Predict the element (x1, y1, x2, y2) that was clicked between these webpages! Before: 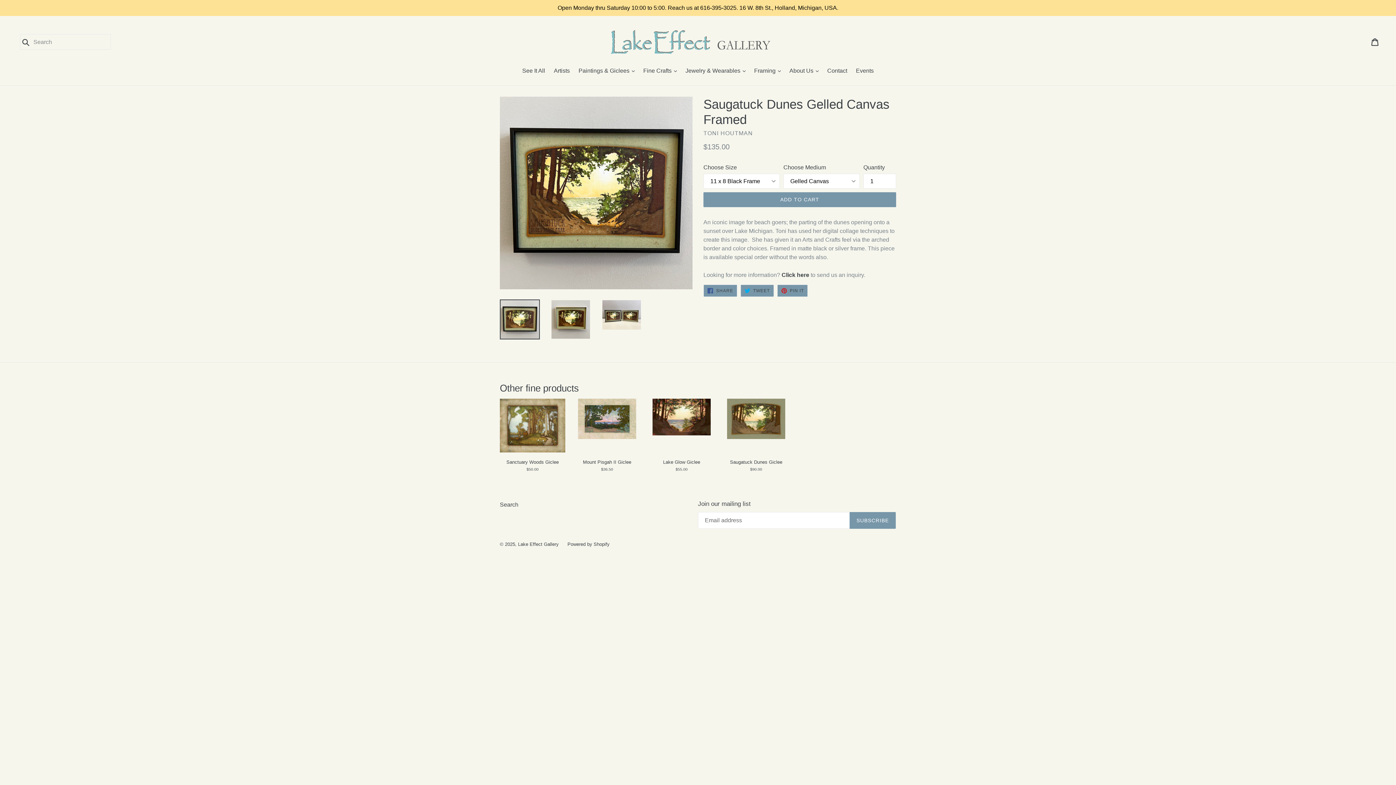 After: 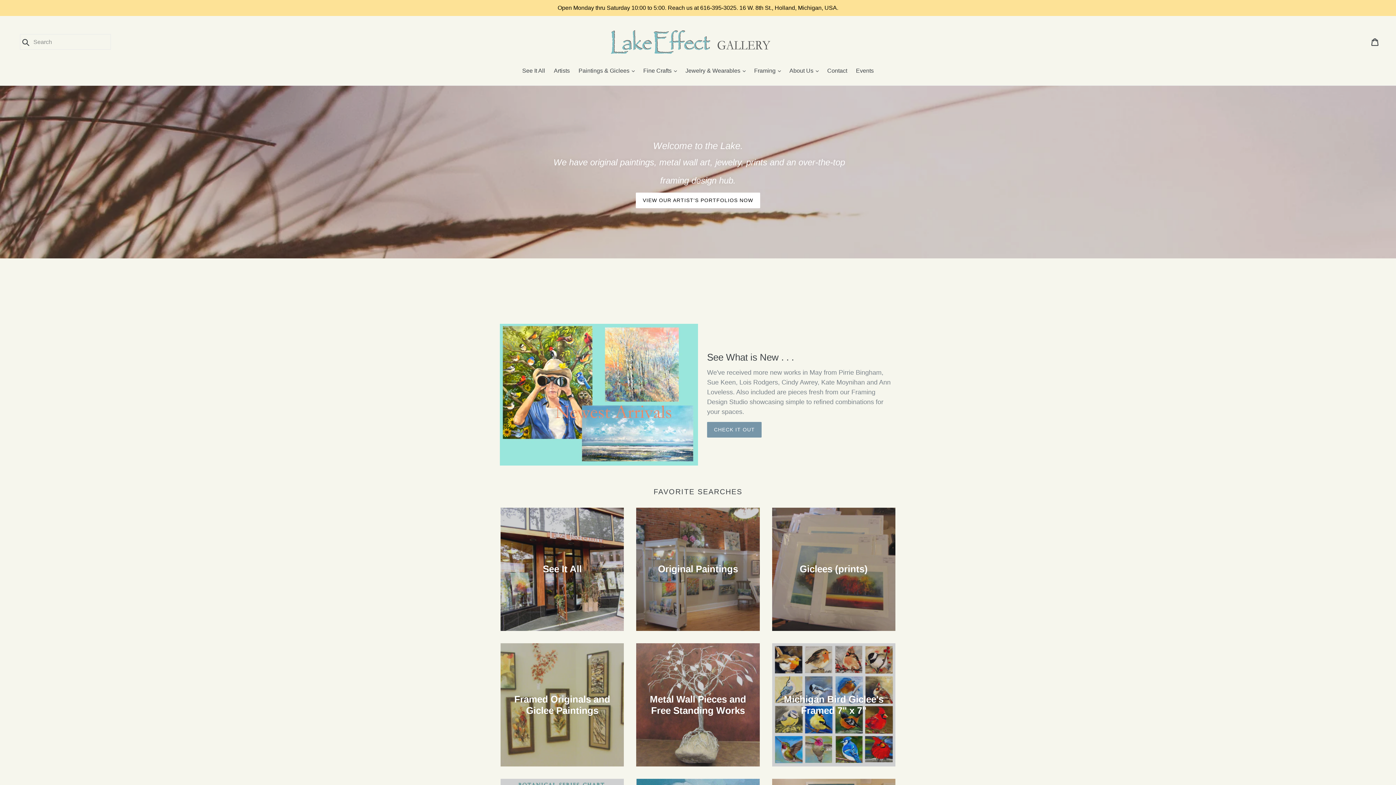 Action: bbox: (607, 26, 789, 57)